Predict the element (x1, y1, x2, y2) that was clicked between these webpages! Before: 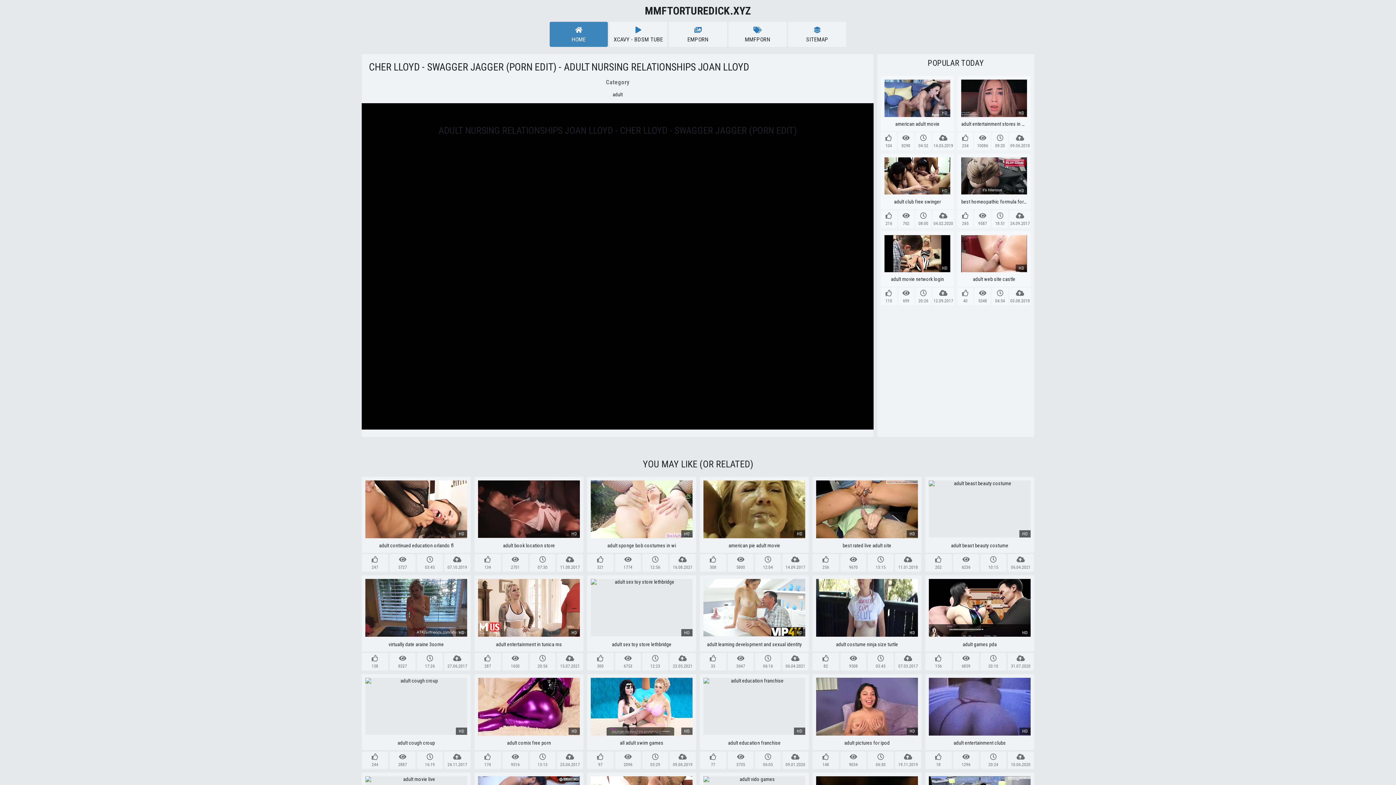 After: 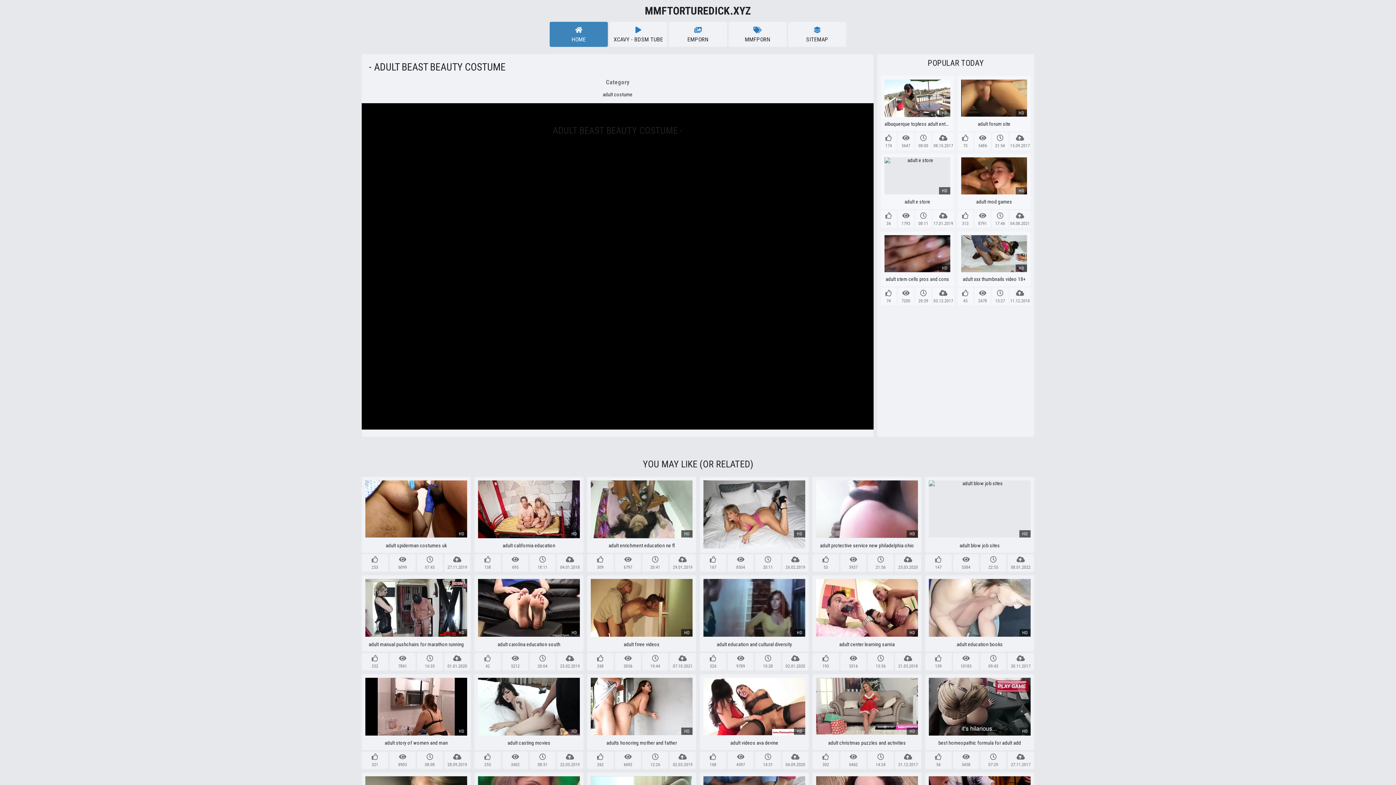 Action: bbox: (925, 477, 1034, 553) label: HD

adult beast beauty costume